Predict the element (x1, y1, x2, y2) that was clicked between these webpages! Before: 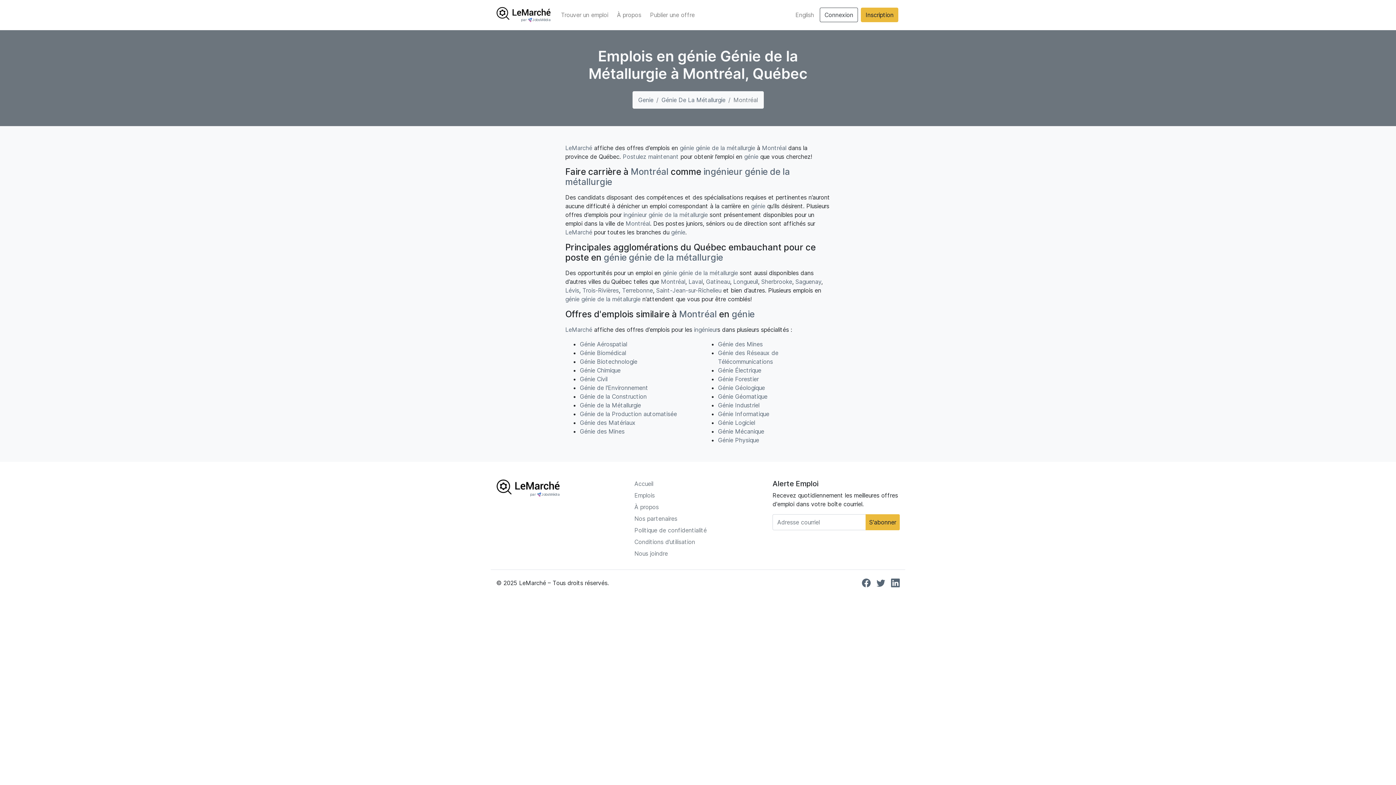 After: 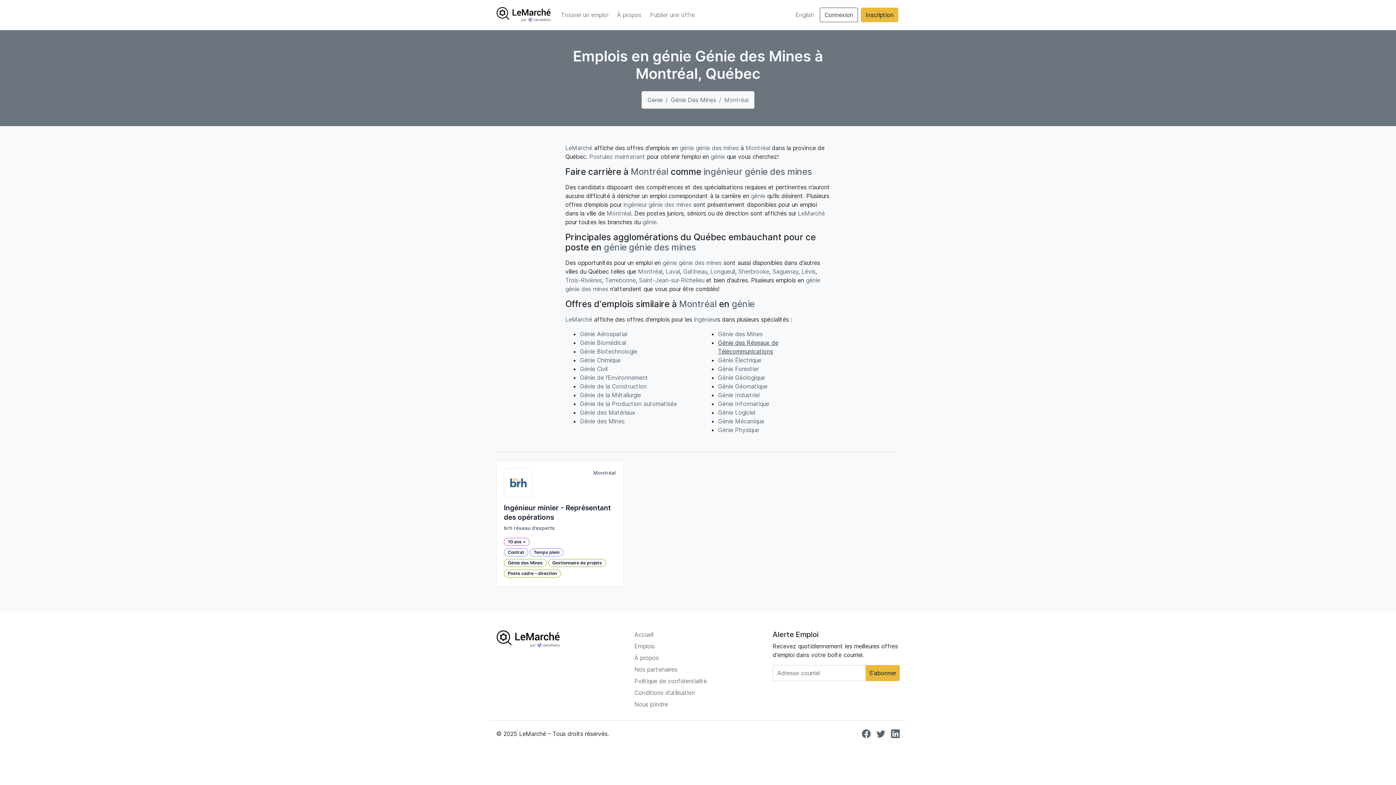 Action: bbox: (718, 340, 762, 347) label: Génie des Mines